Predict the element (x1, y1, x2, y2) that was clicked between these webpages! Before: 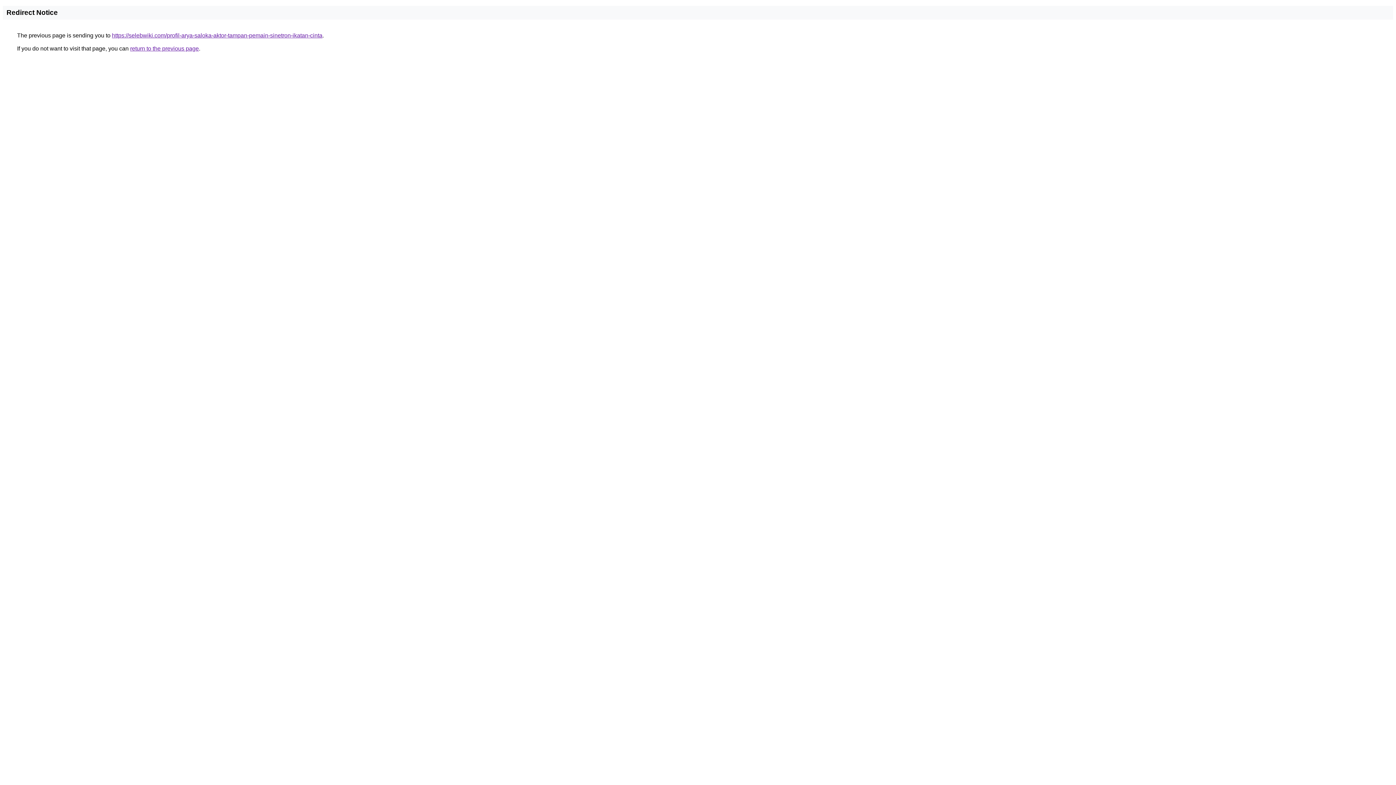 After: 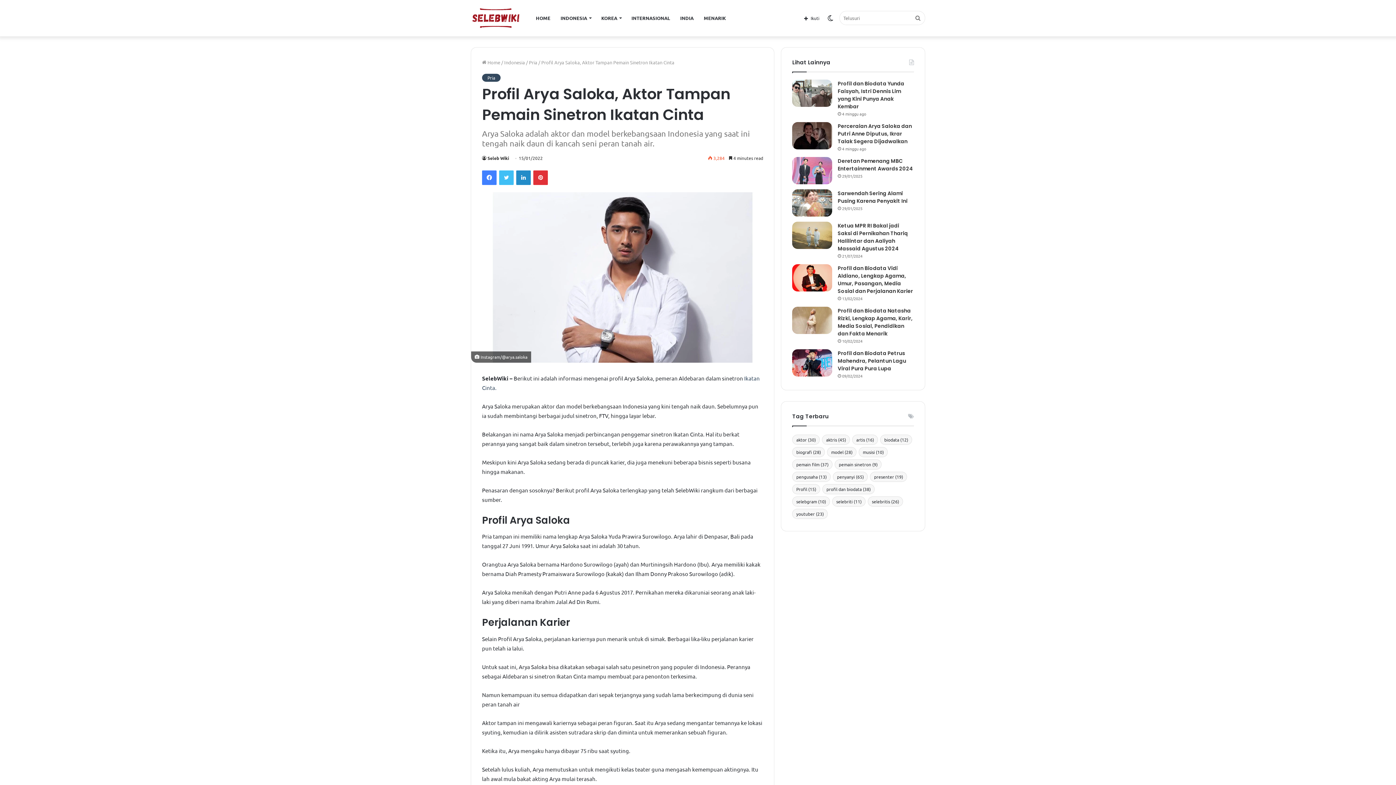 Action: label: https://selebwiki.com/profil-arya-saloka-aktor-tampan-pemain-sinetron-ikatan-cinta bbox: (112, 32, 322, 38)